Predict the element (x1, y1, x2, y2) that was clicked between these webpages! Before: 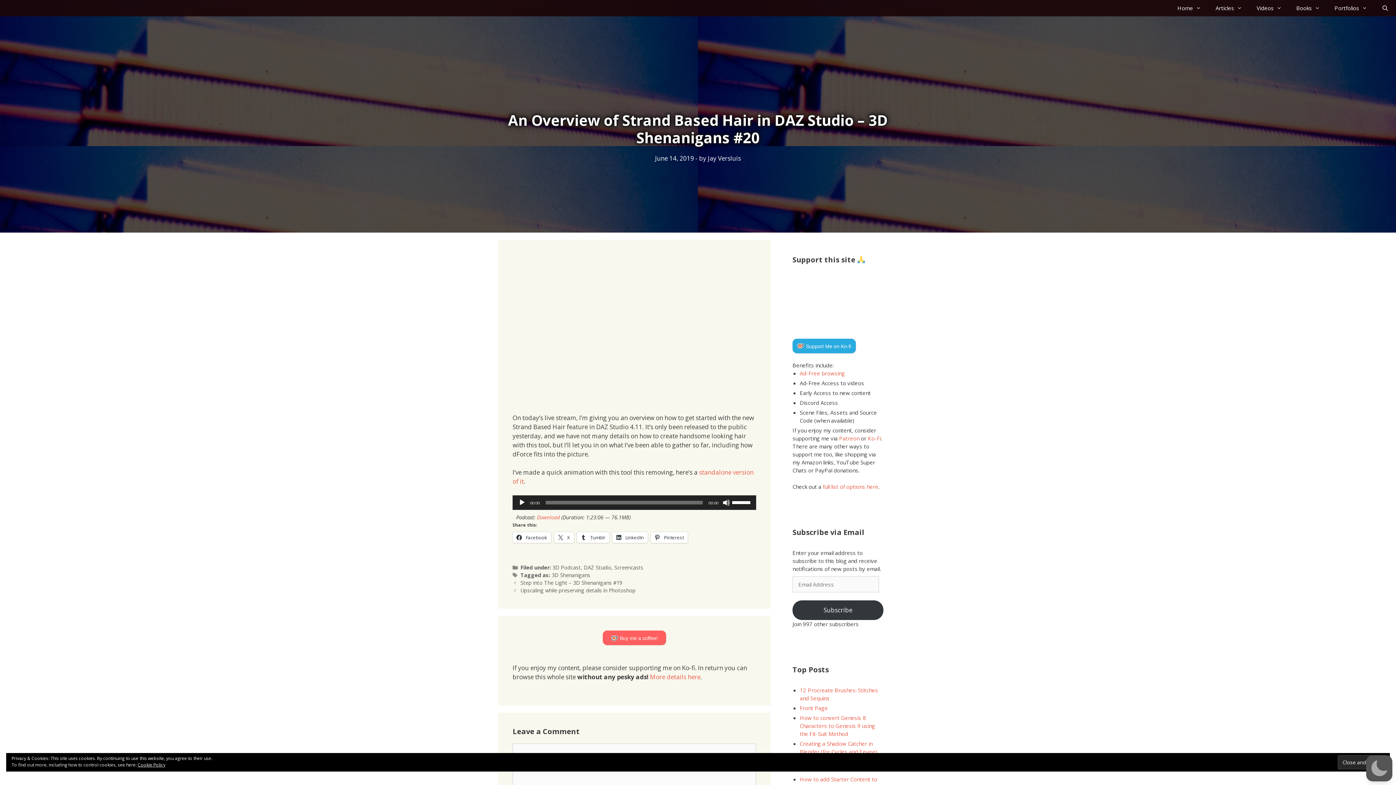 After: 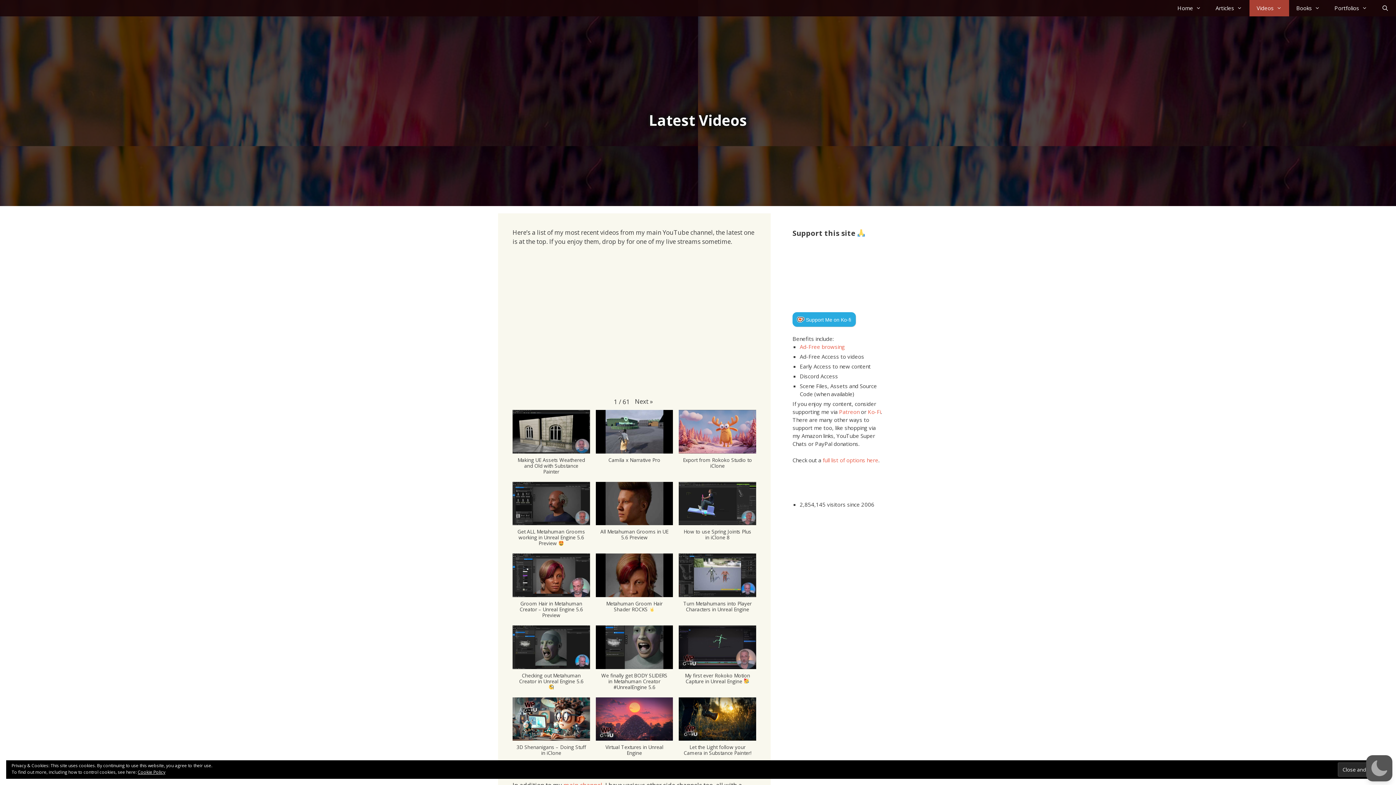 Action: bbox: (1249, 0, 1289, 16) label: Videos